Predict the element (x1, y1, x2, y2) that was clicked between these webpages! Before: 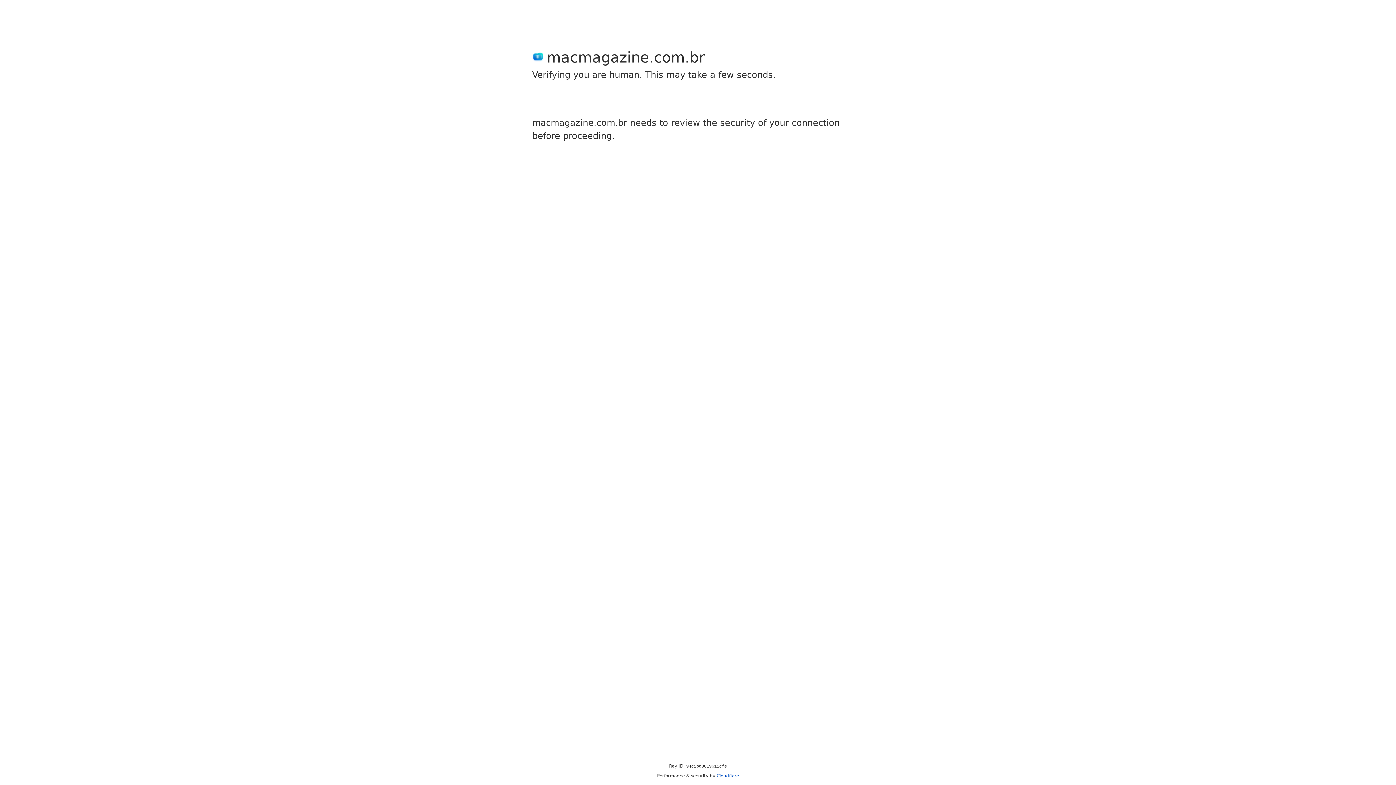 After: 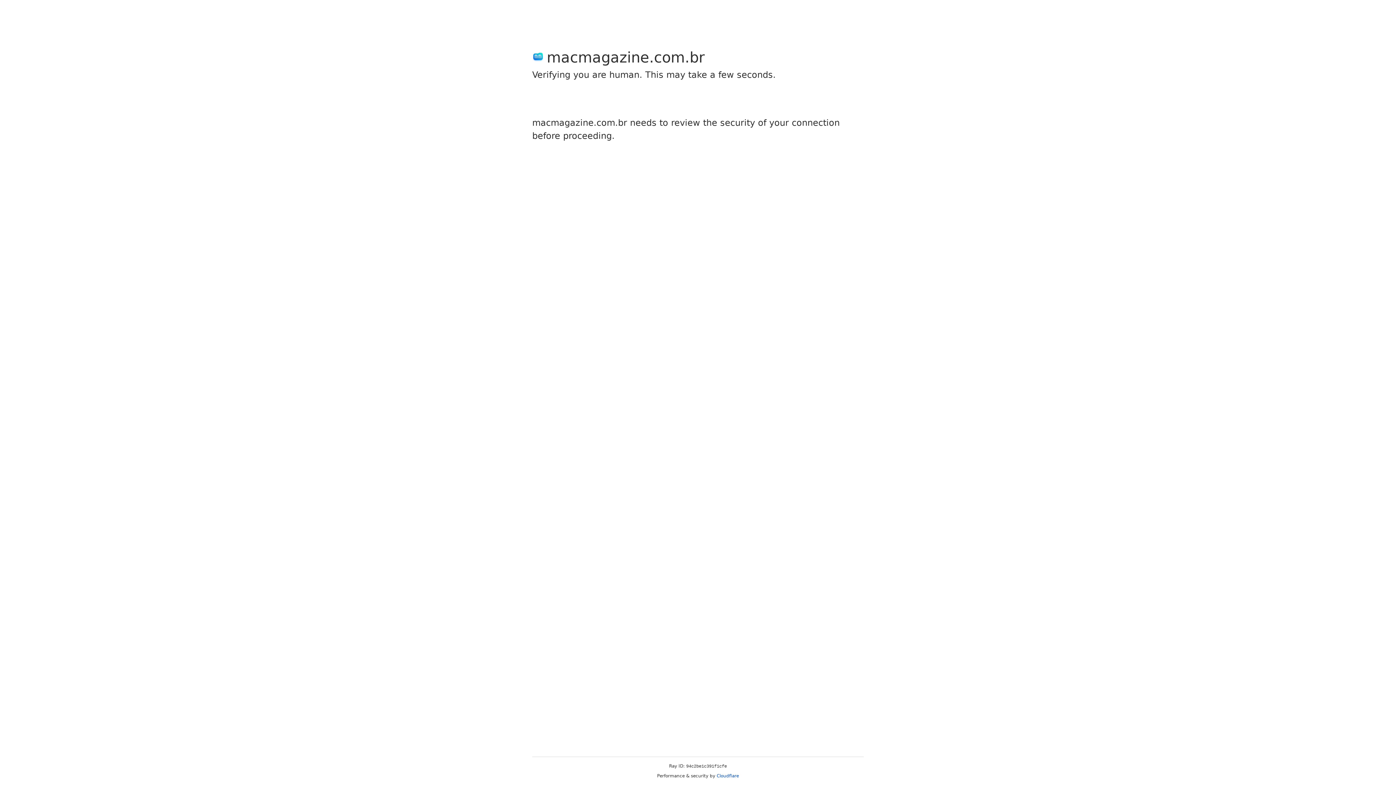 Action: label: Cloudflare bbox: (716, 773, 739, 778)